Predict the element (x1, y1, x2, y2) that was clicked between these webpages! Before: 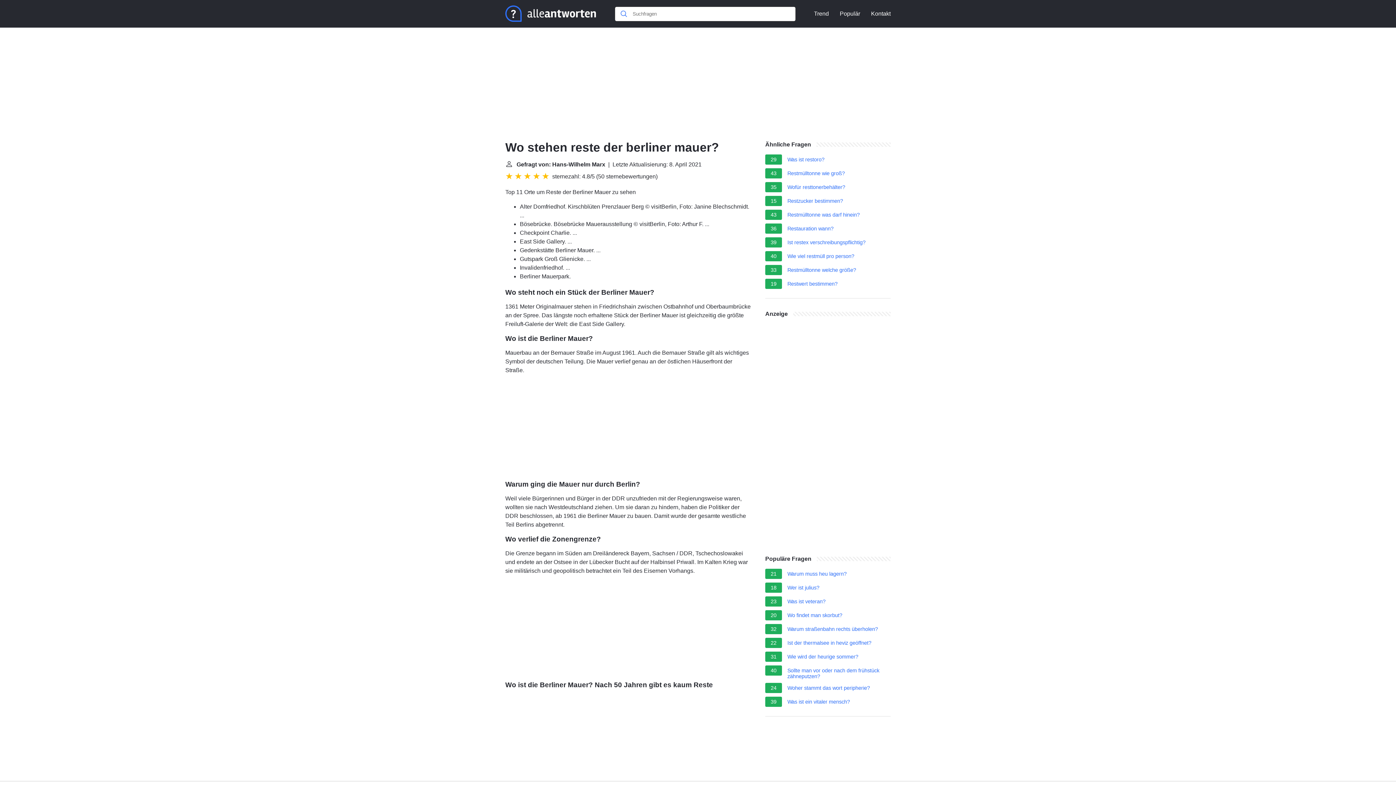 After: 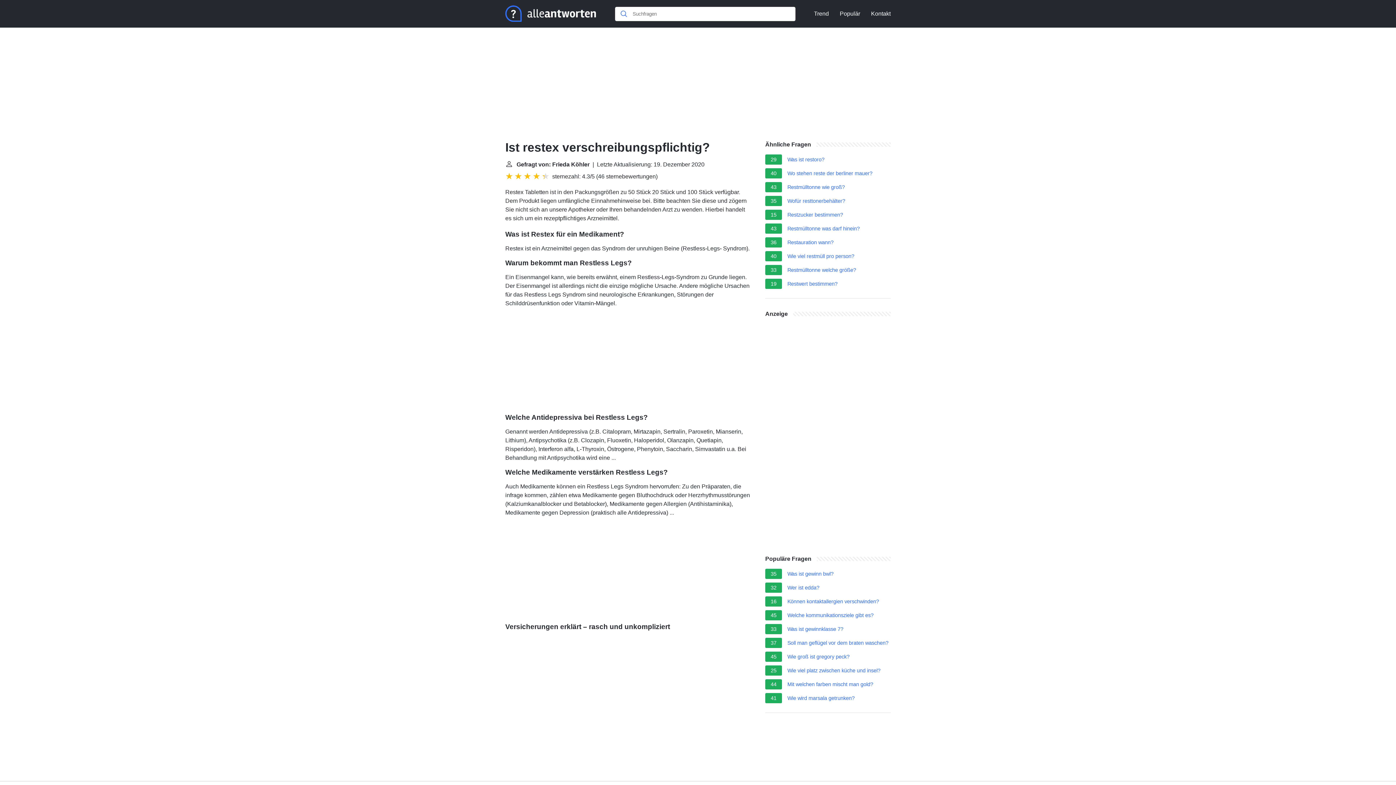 Action: label: Ist restex verschreibungspflichtig? bbox: (787, 239, 865, 247)